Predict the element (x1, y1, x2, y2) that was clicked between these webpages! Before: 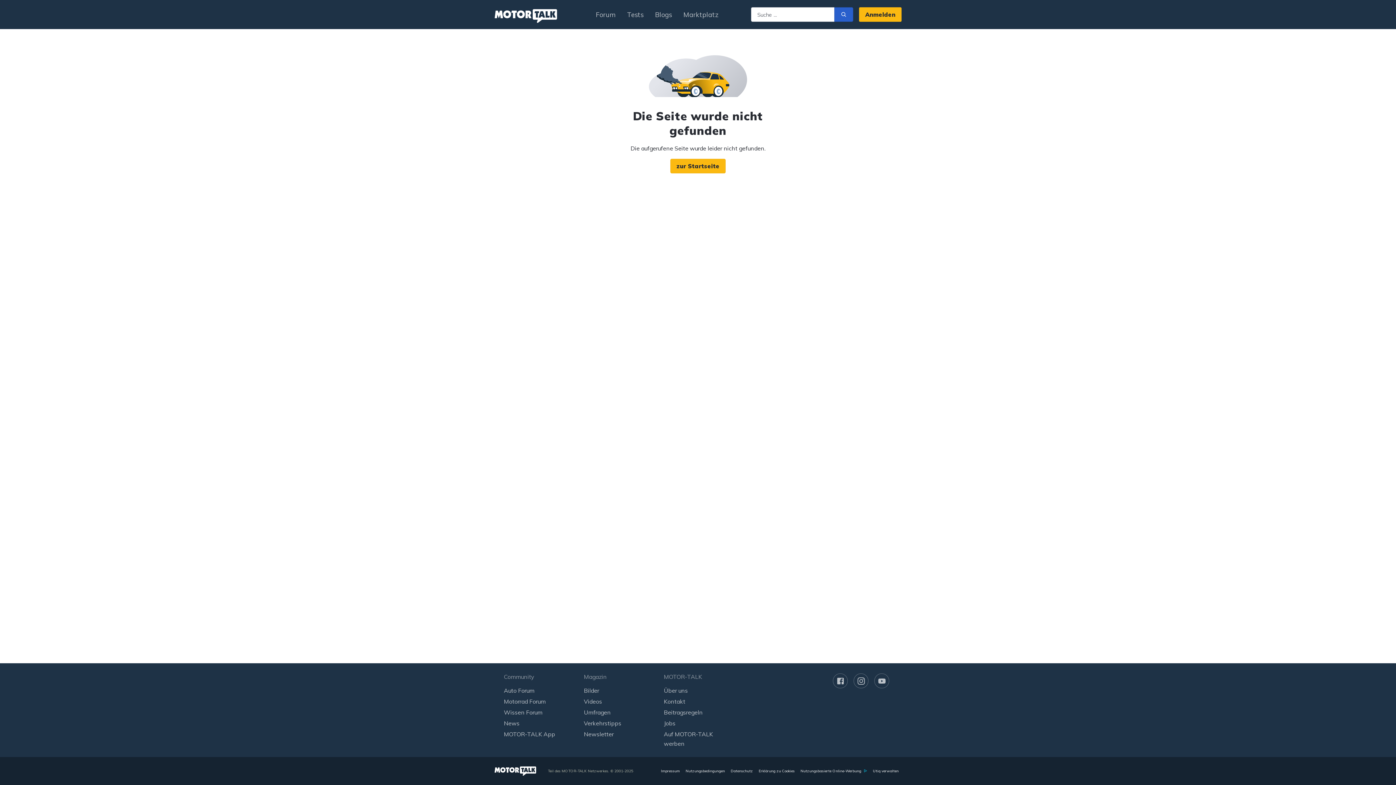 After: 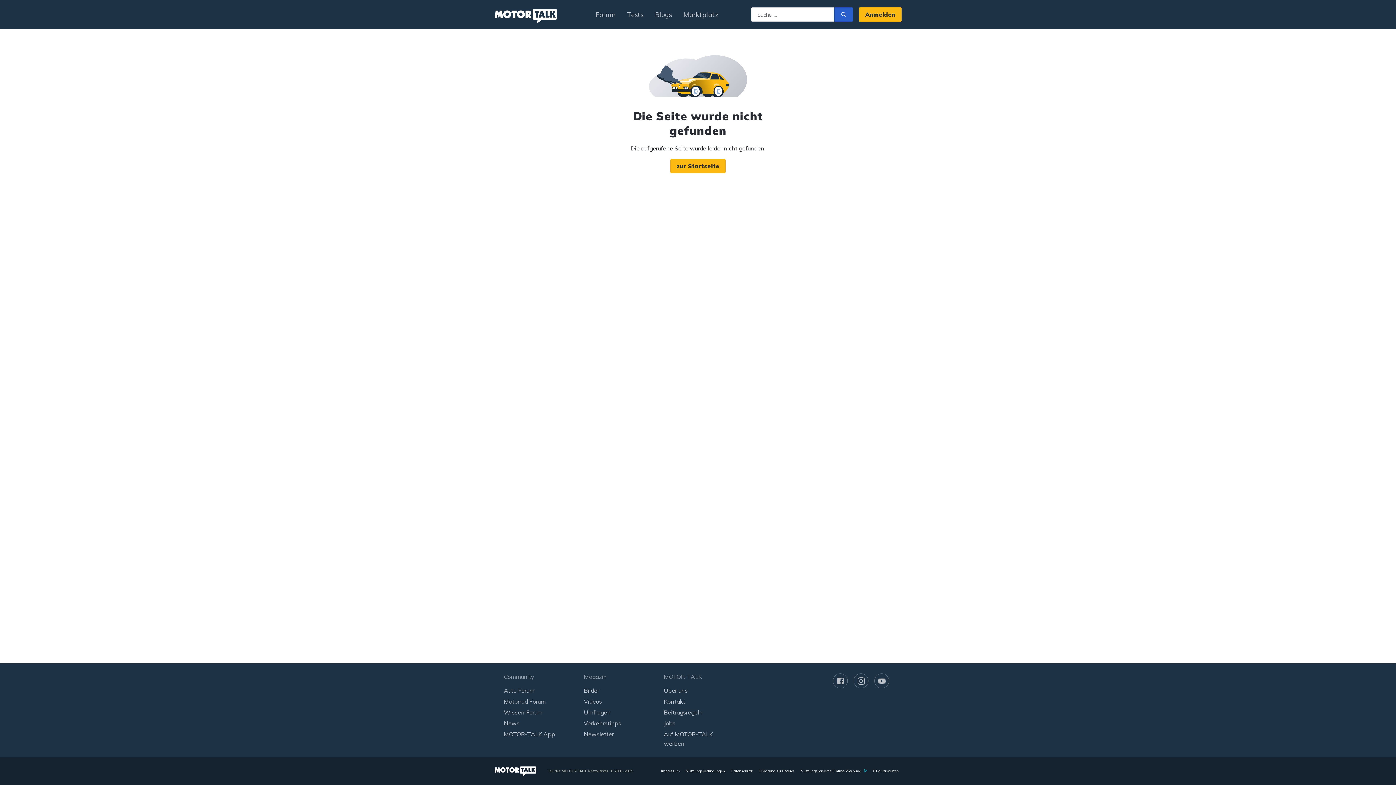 Action: bbox: (830, 672, 850, 688) label: Facebook